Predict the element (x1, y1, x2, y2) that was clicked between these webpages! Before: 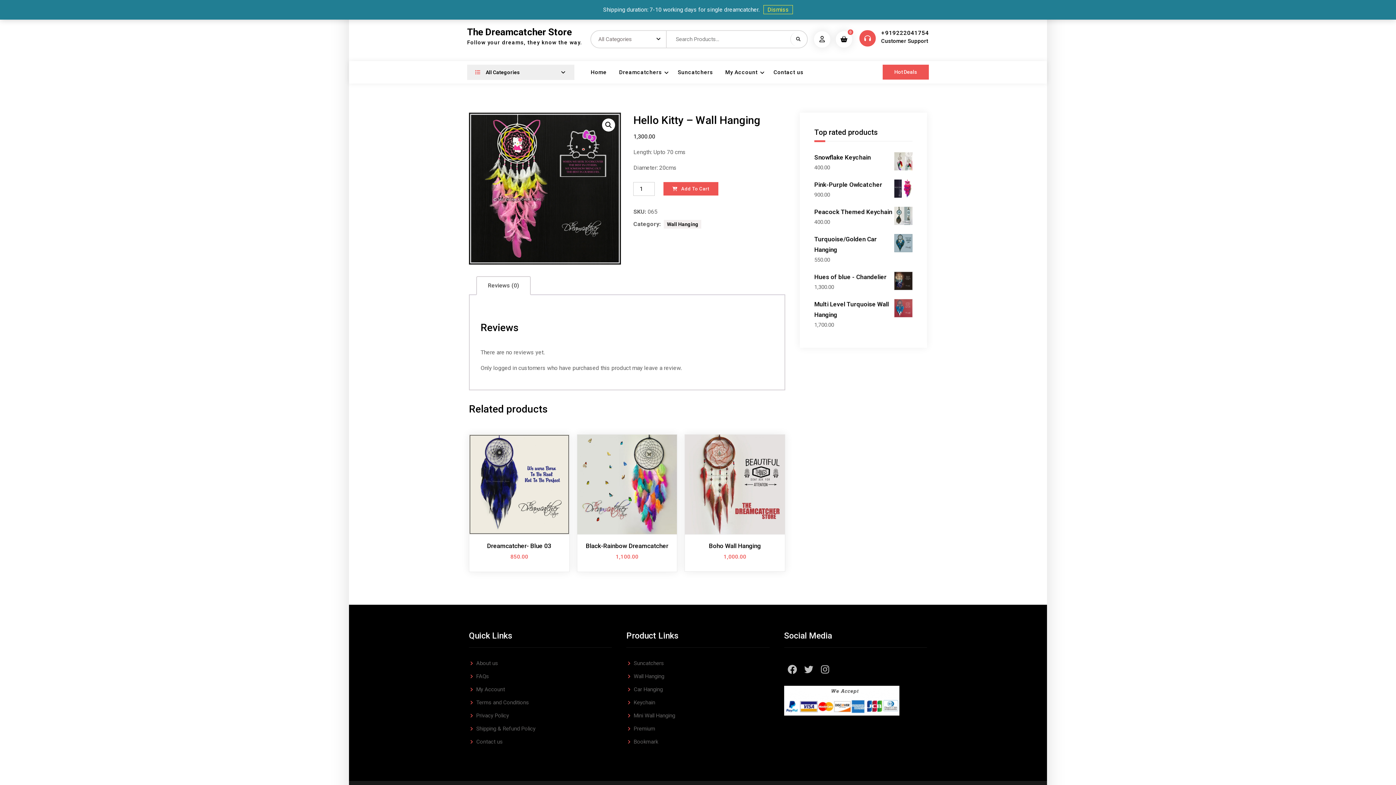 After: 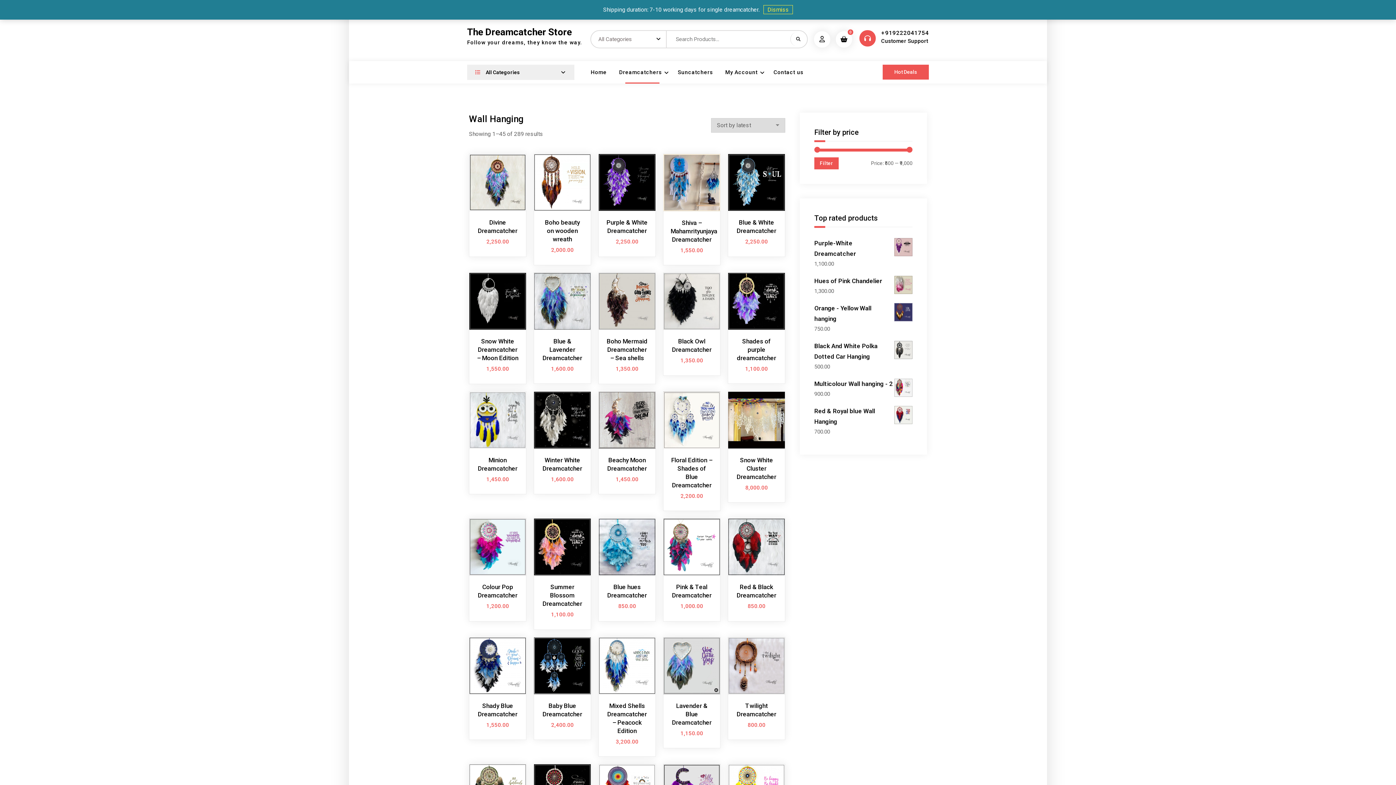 Action: label: Wall Hanging bbox: (664, 220, 701, 228)